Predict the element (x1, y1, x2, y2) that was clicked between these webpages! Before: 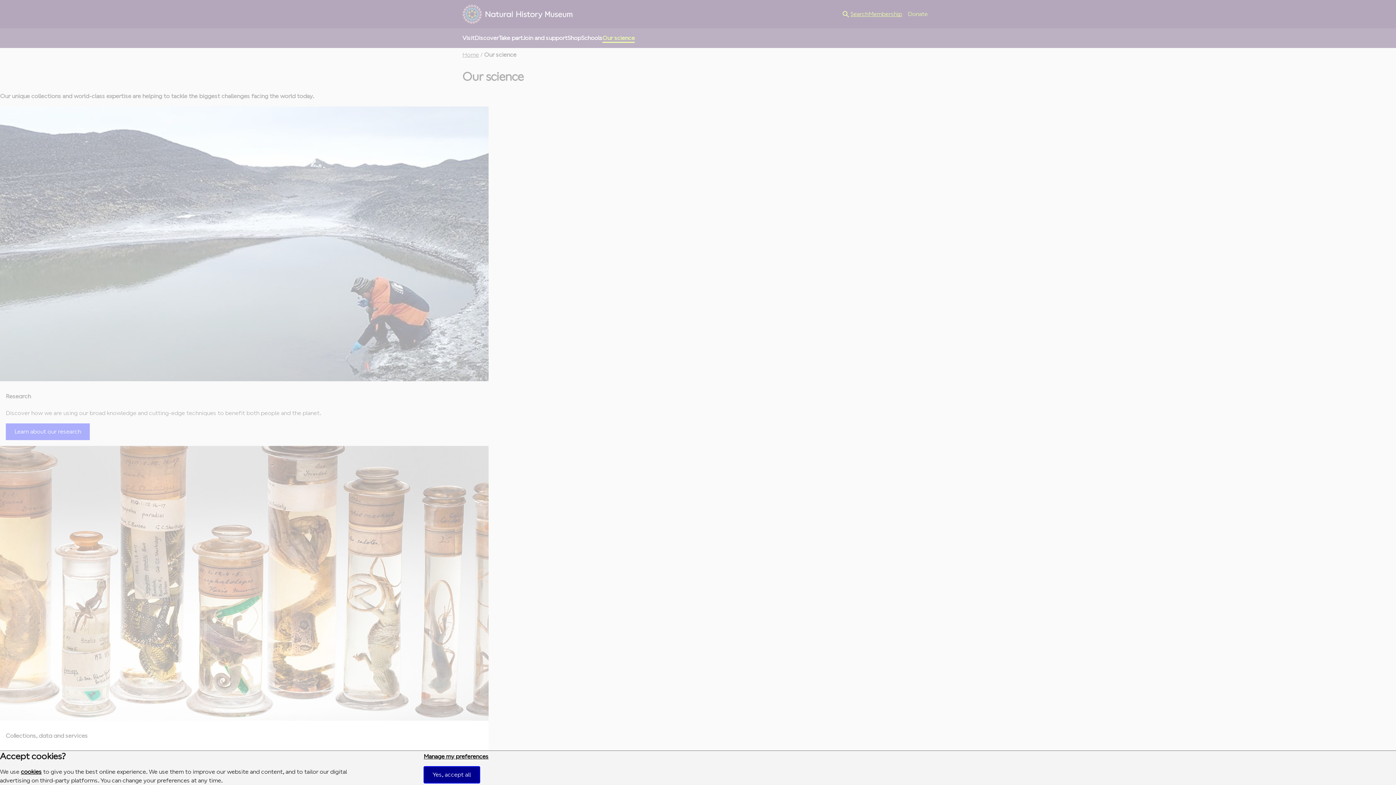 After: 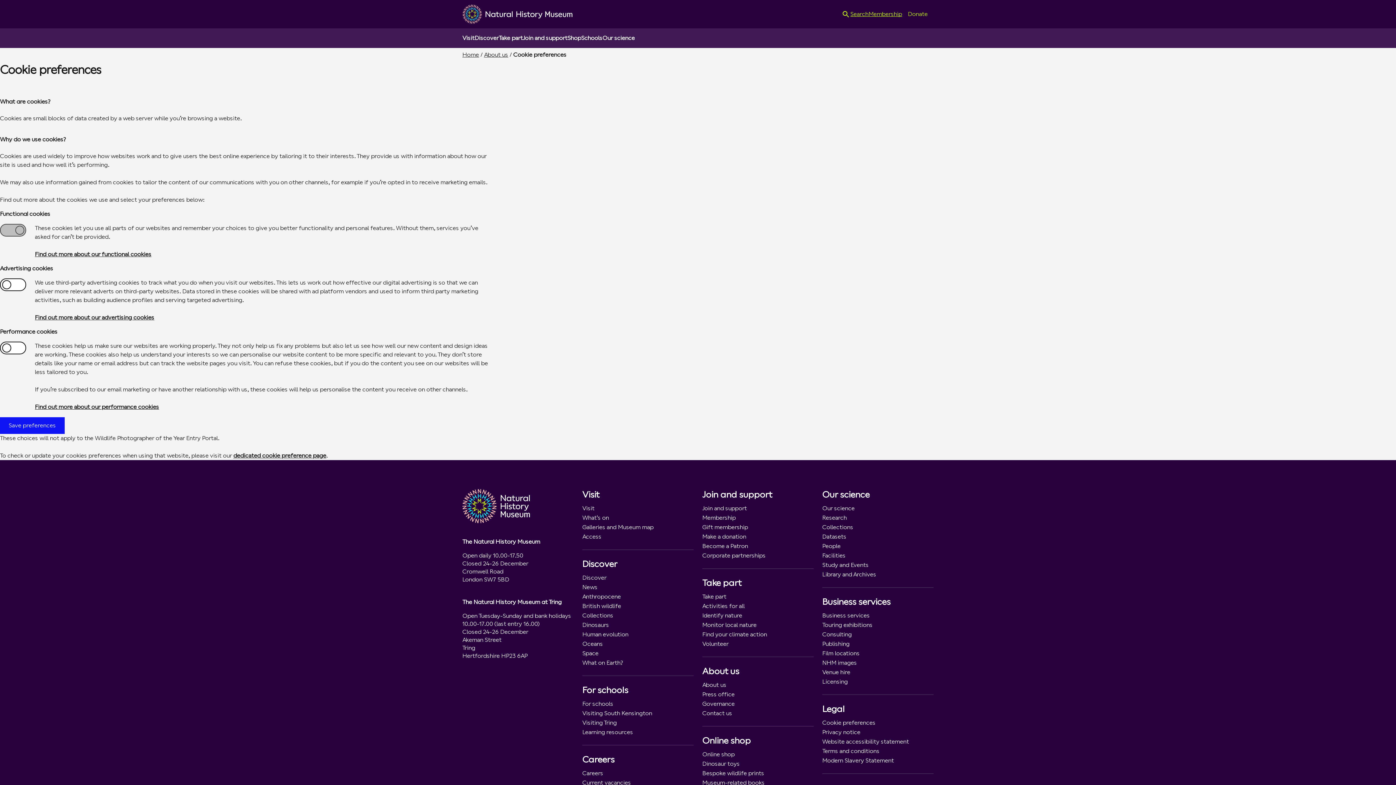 Action: bbox: (423, 753, 488, 760) label: Manage my preferences